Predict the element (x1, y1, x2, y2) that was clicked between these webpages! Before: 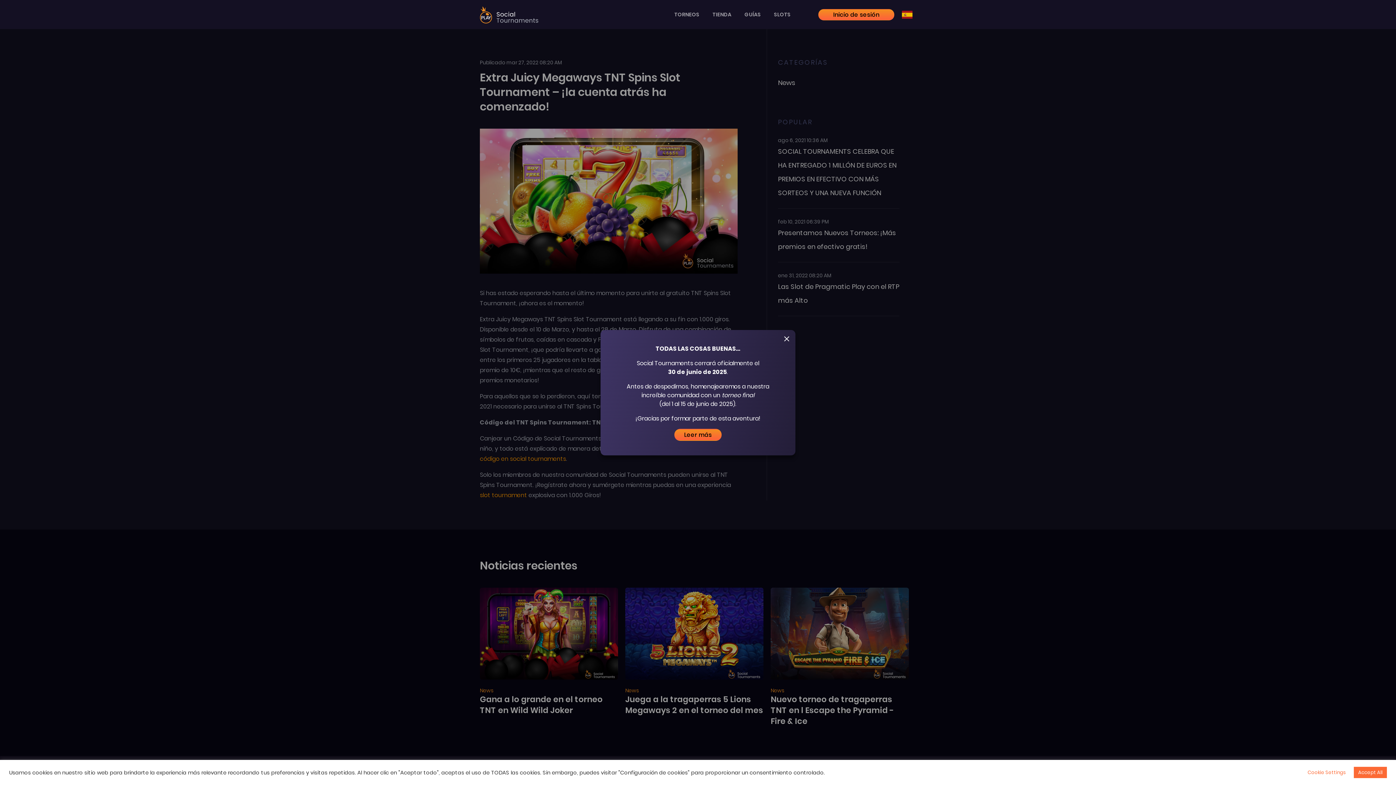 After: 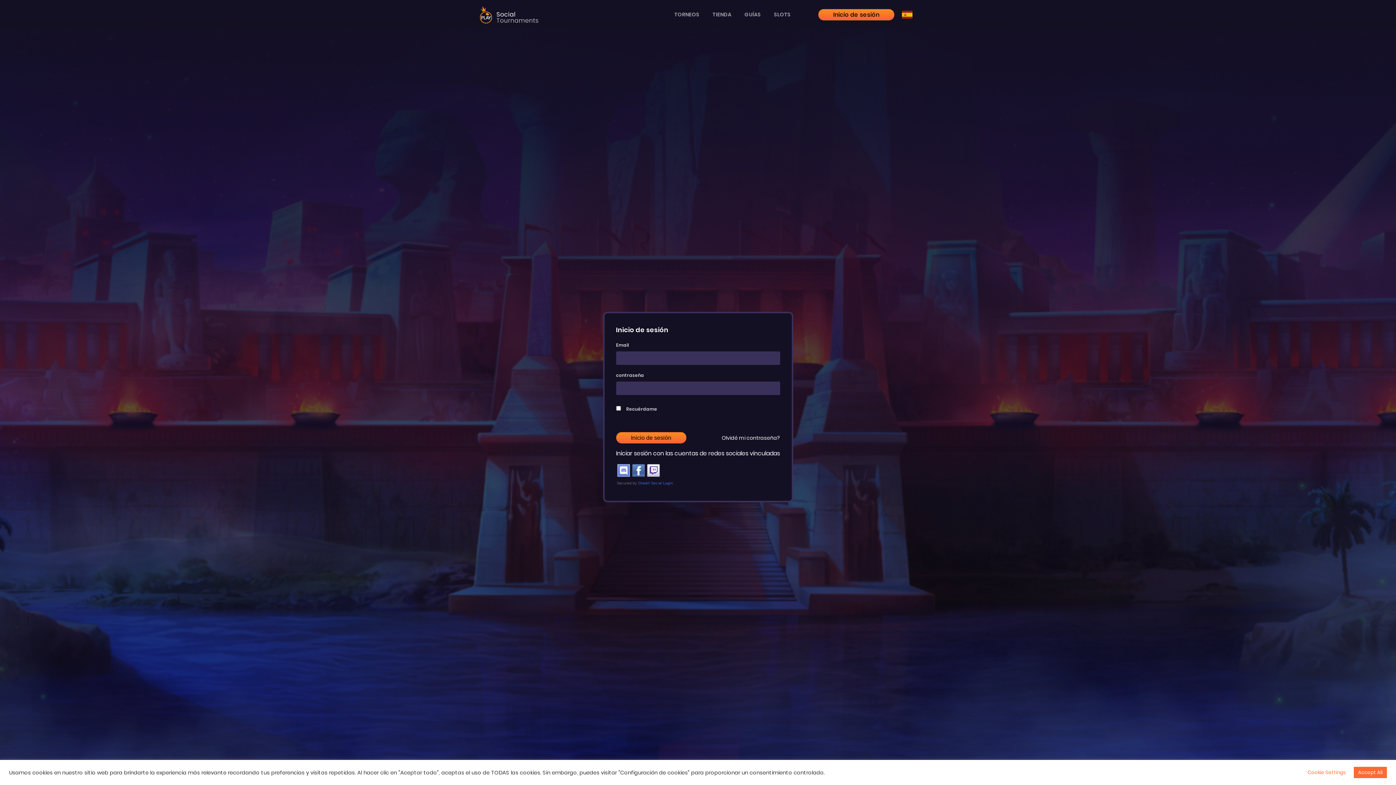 Action: label: Inicio de sesión bbox: (818, 9, 894, 20)